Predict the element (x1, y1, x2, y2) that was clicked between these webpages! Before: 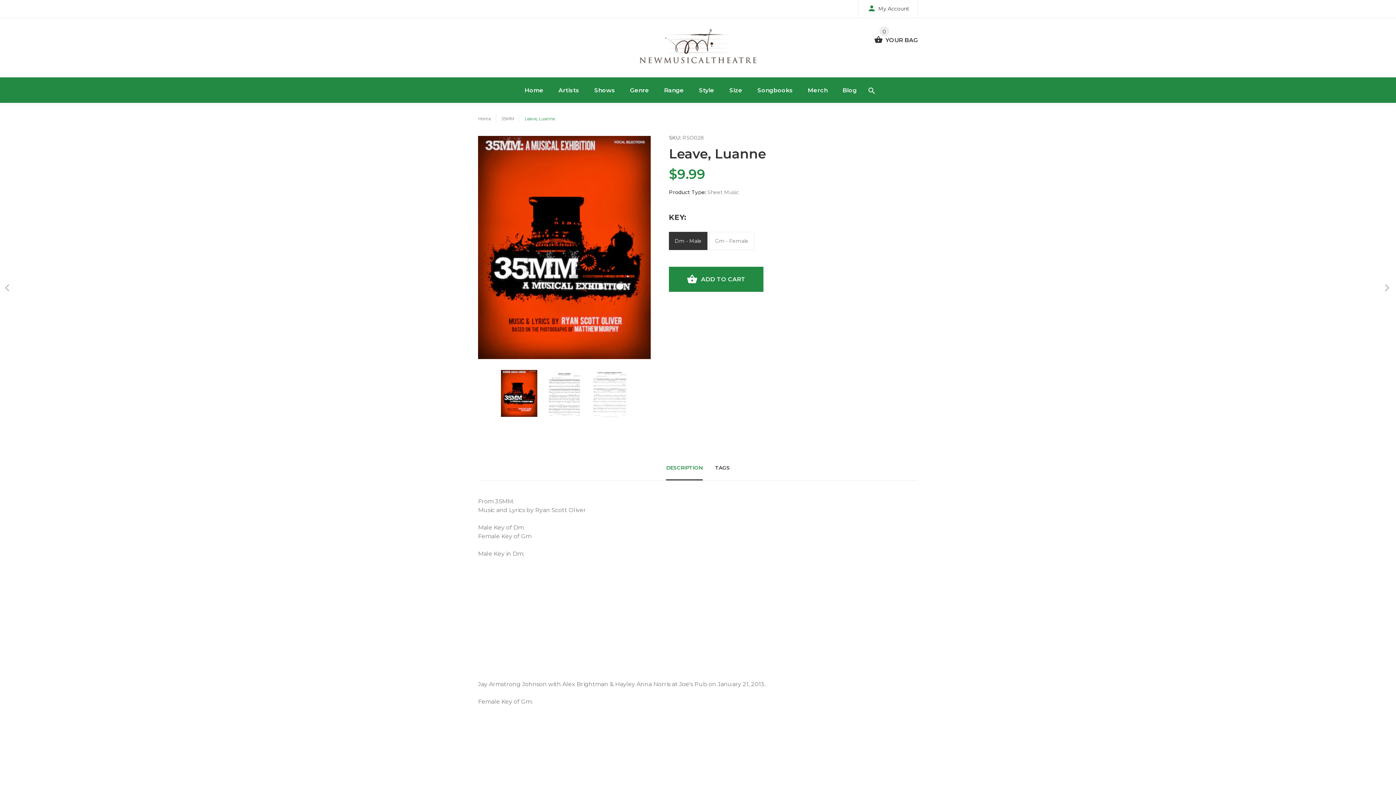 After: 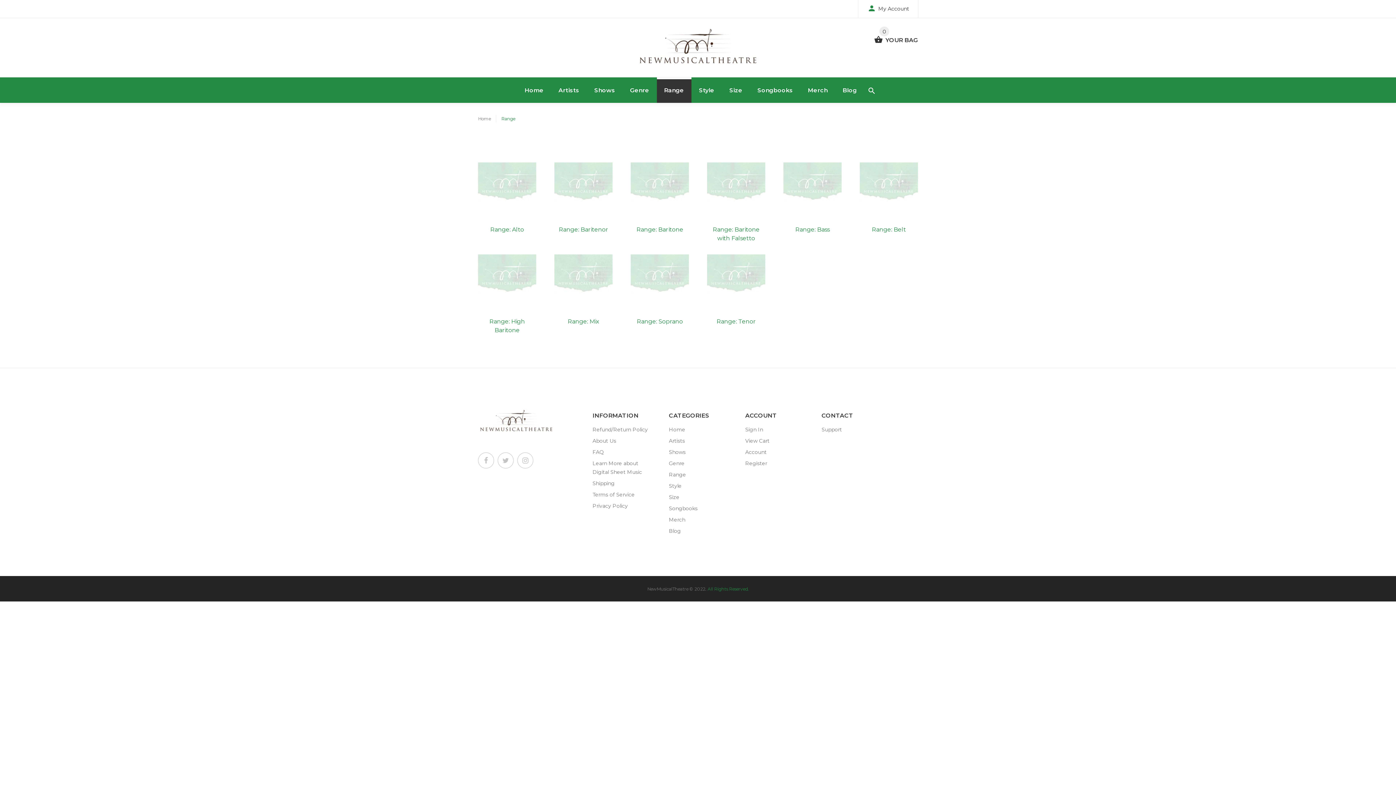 Action: bbox: (656, 77, 691, 102) label: Range